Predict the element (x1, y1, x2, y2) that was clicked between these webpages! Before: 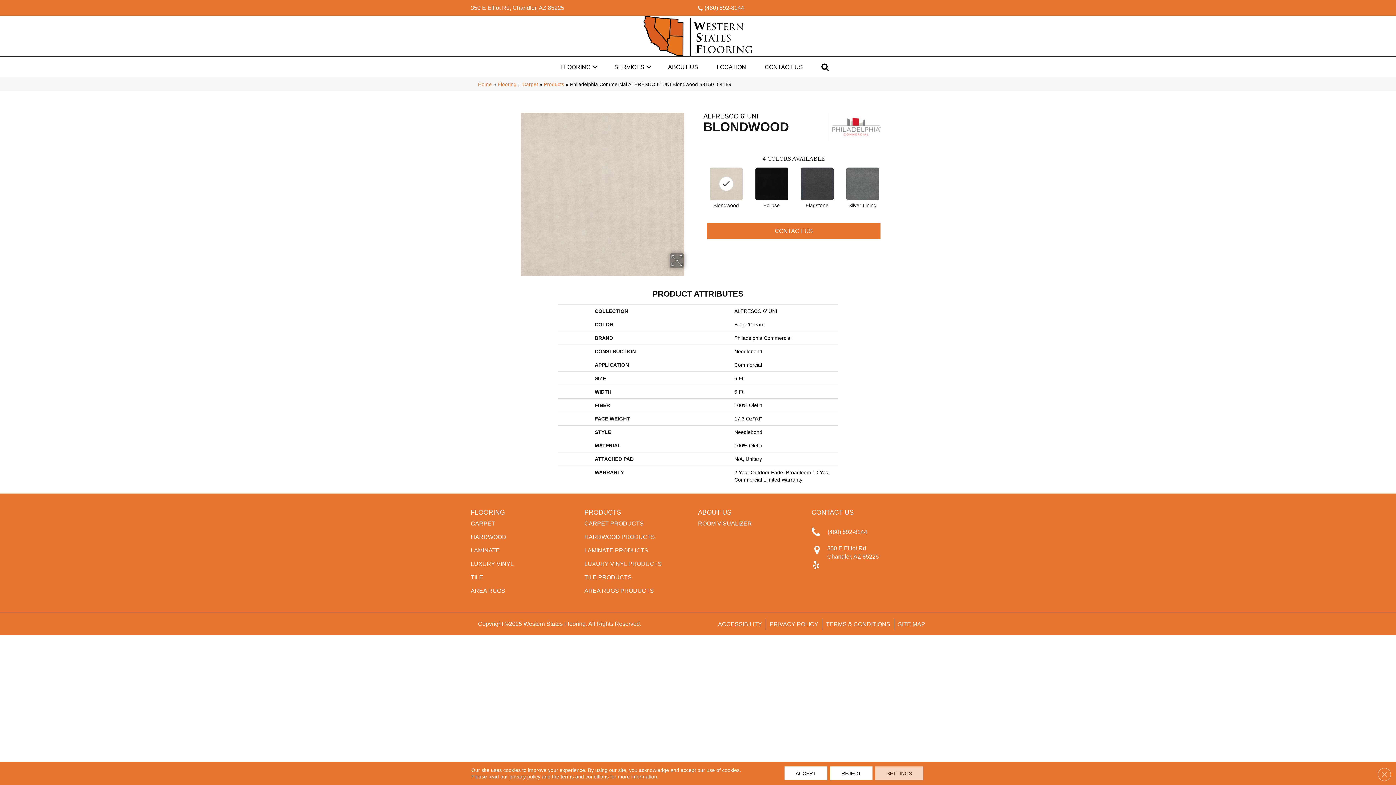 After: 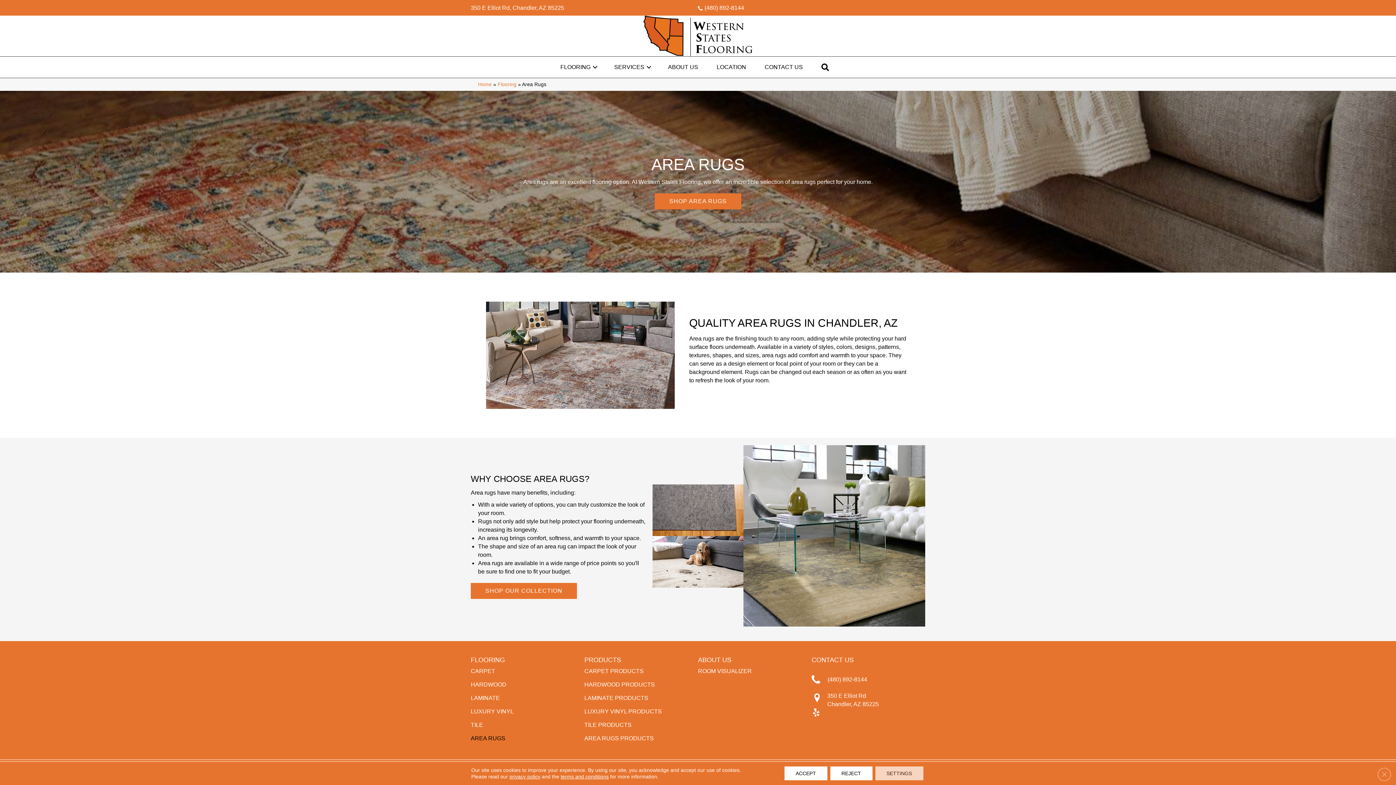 Action: bbox: (470, 584, 505, 597) label: AREA RUGS